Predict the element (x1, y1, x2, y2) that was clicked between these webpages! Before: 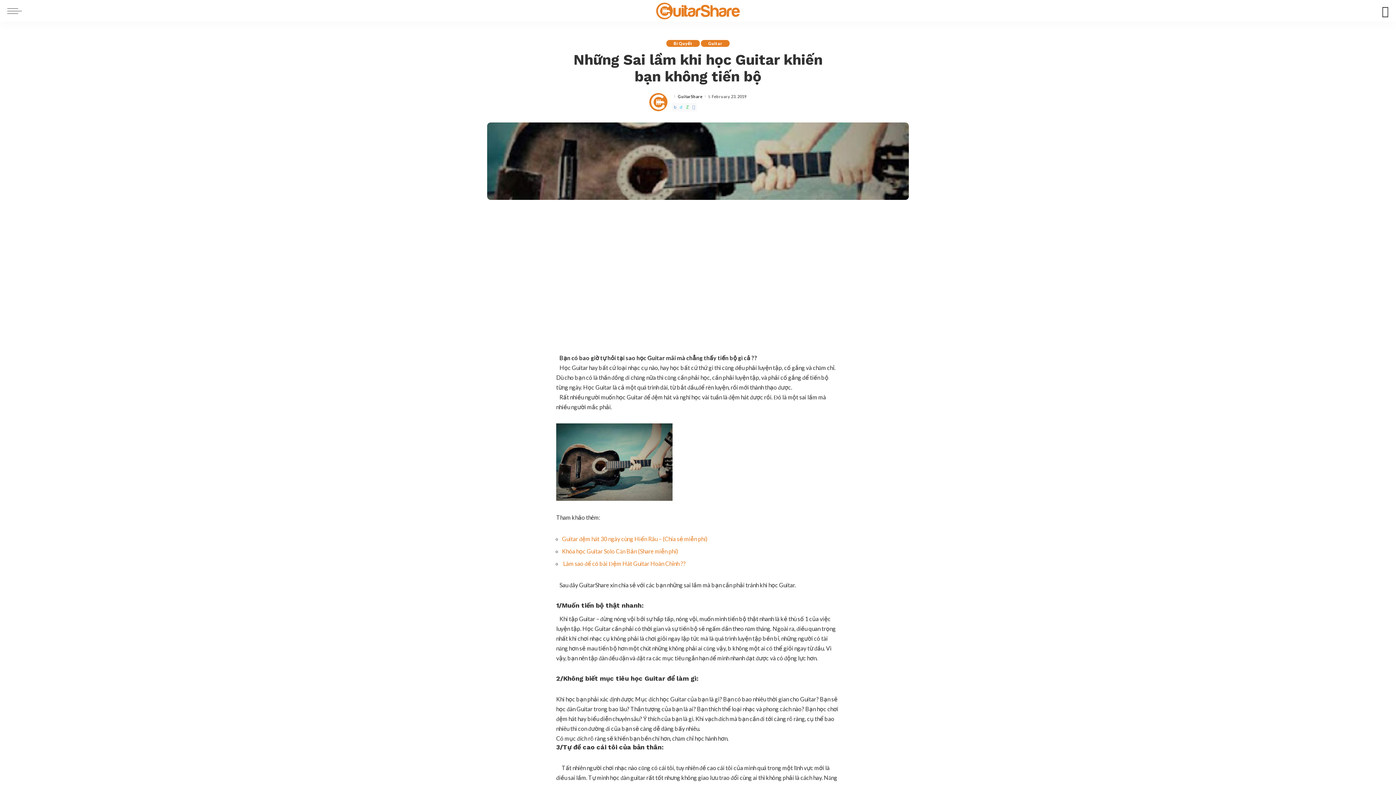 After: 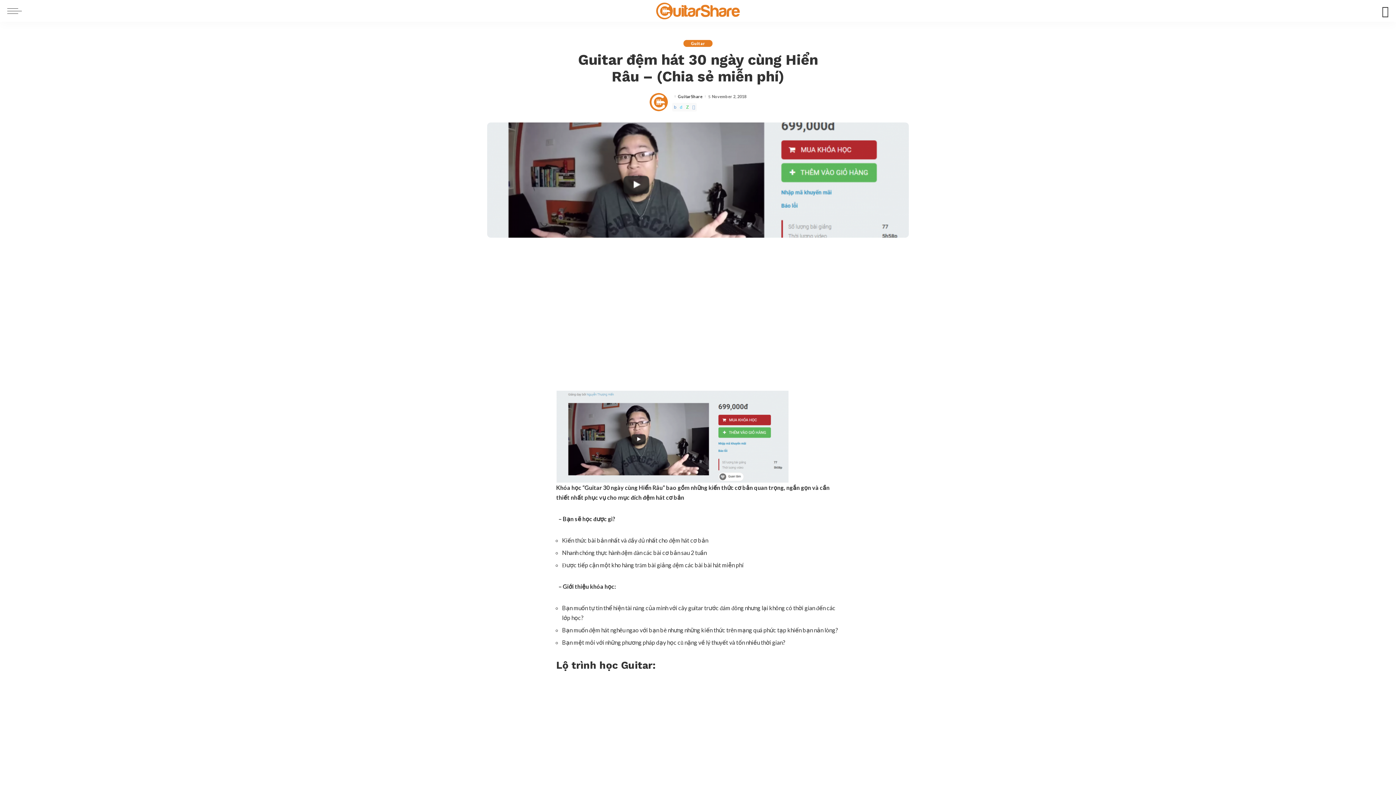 Action: label: Guitar đệm hát 30 ngày cùng Hiển Râu – (Chia sẻ miễn phí) bbox: (562, 535, 707, 542)